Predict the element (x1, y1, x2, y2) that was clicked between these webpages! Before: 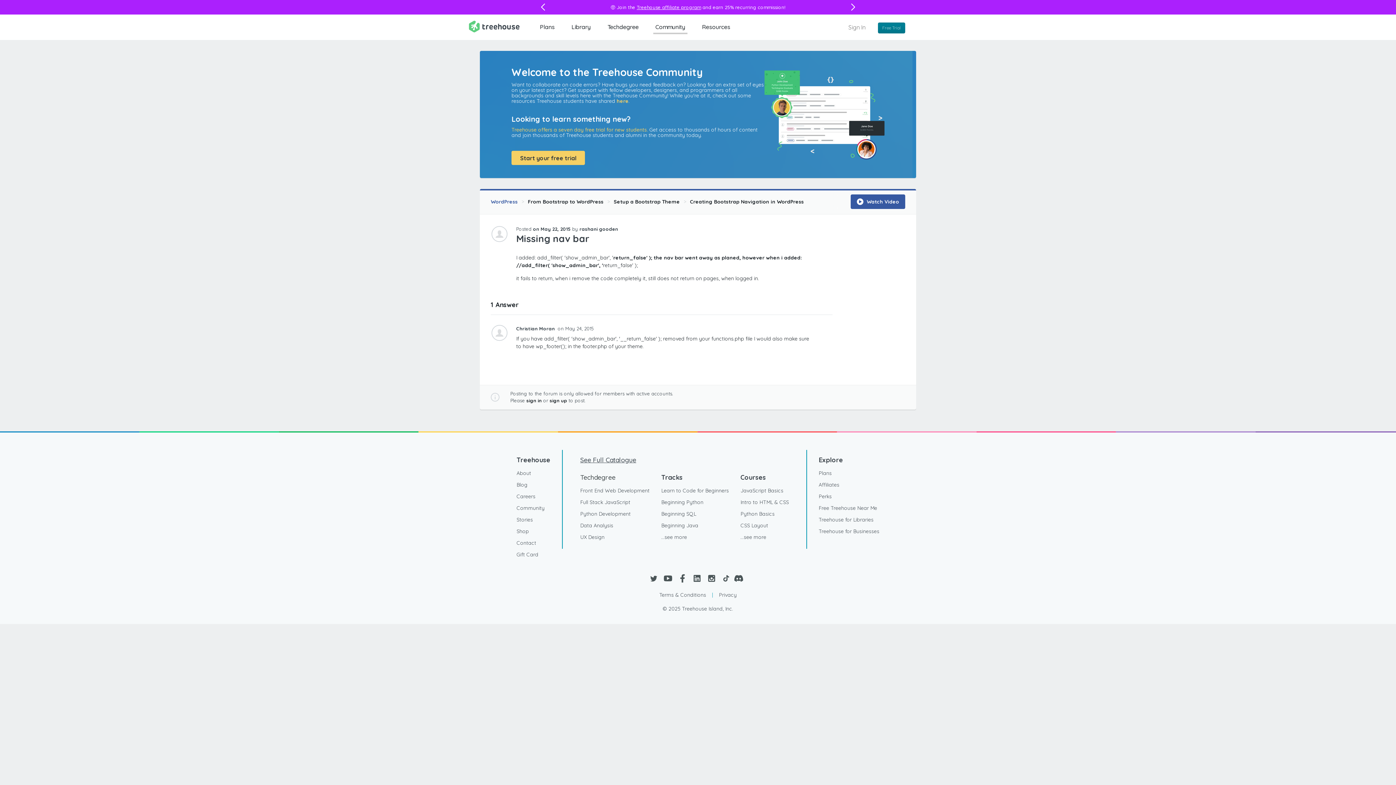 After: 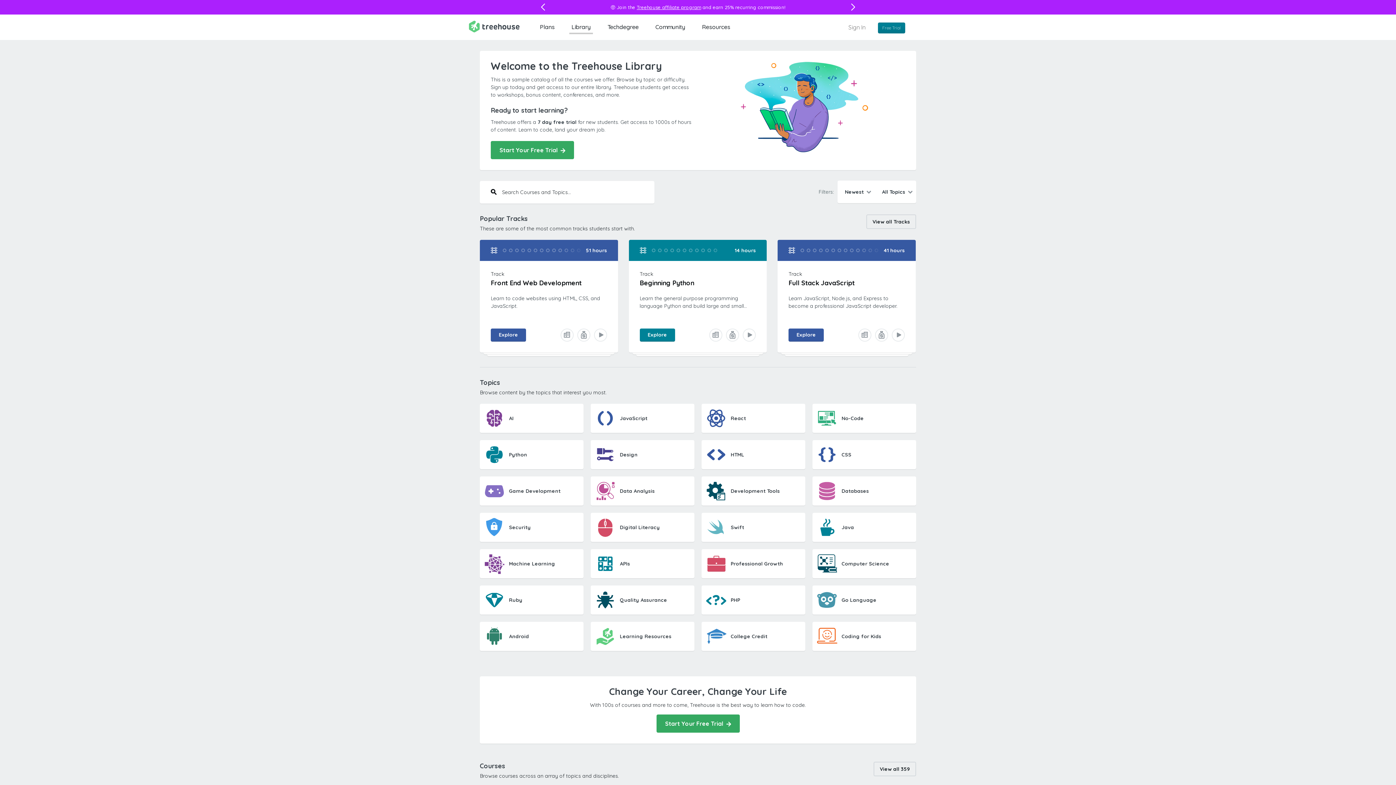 Action: label: ...see more bbox: (740, 531, 766, 543)